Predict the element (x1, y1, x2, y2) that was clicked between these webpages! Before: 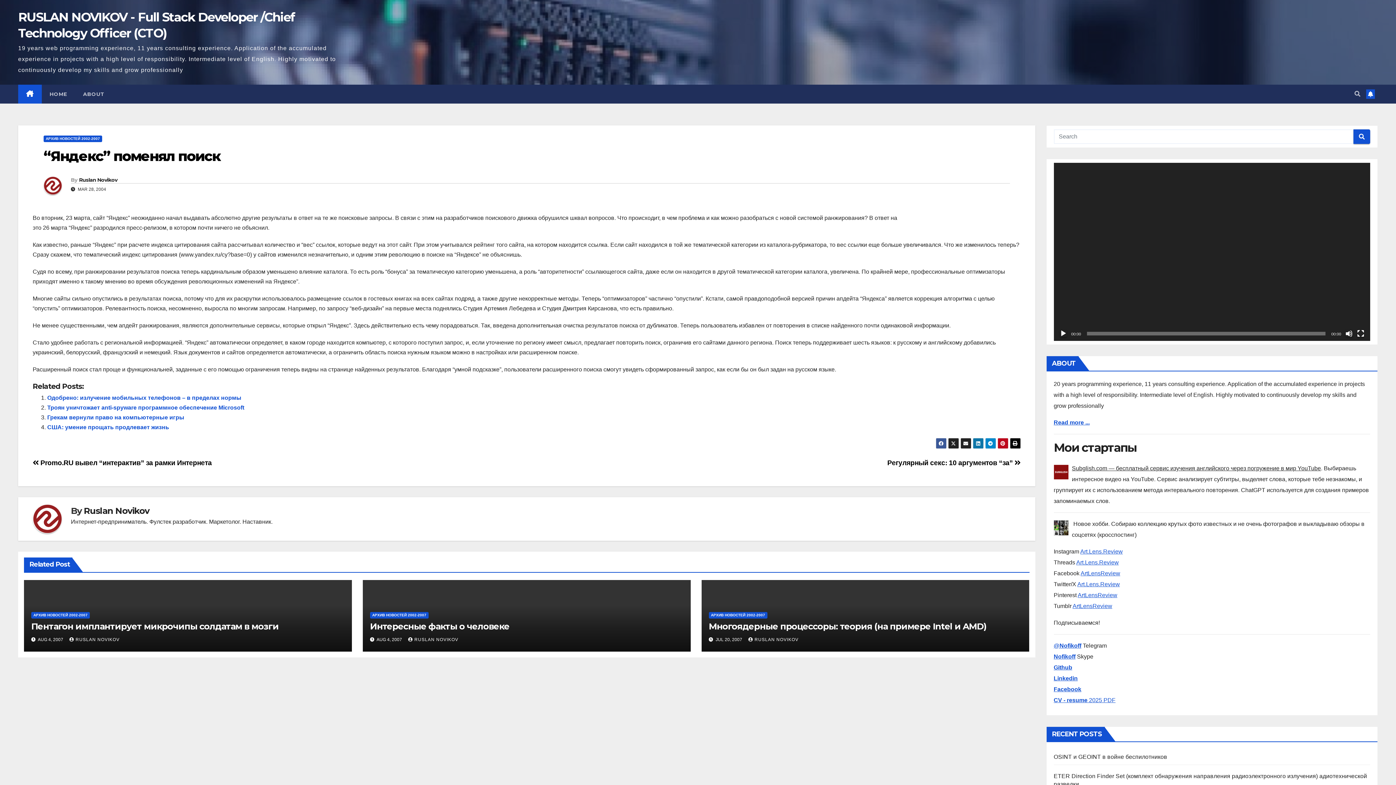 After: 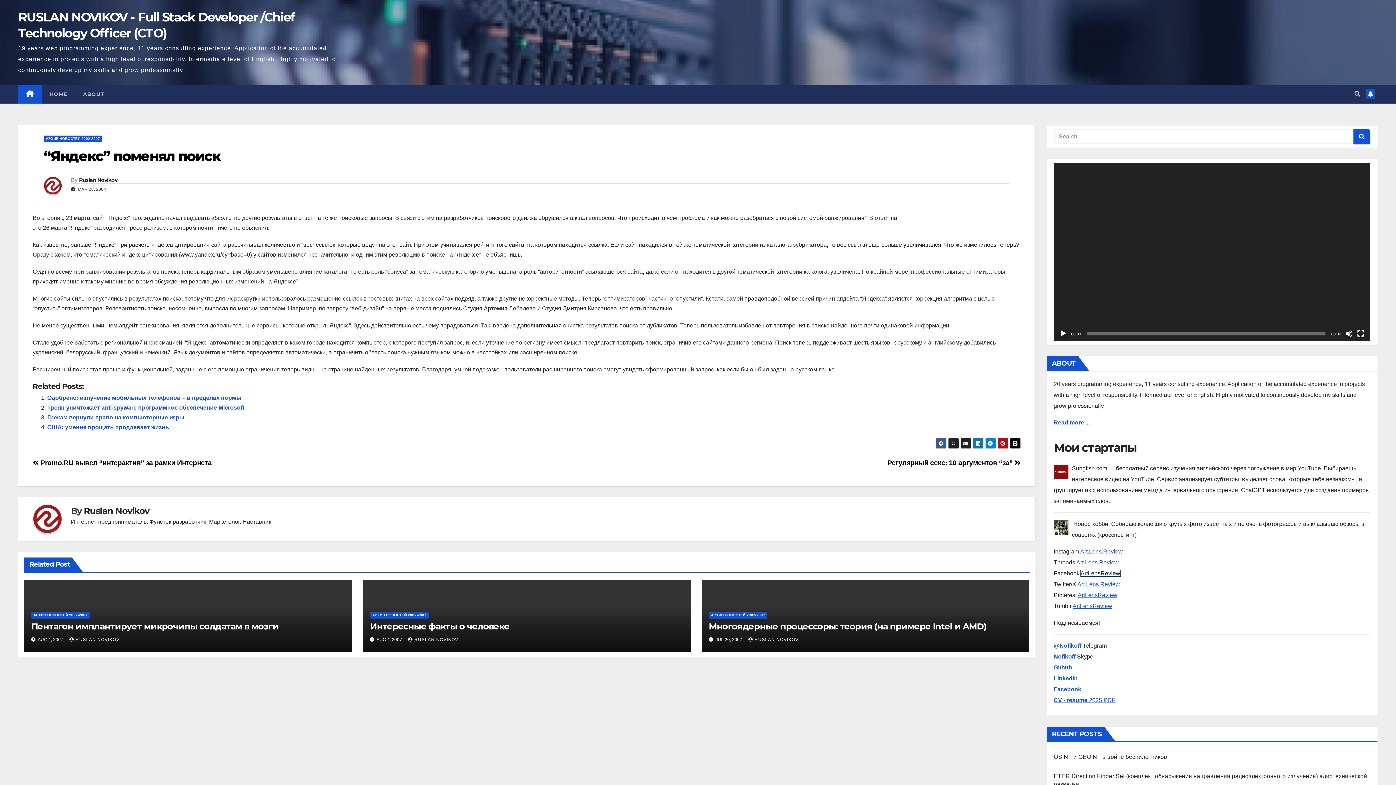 Action: label: ArtLensReview bbox: (1080, 570, 1120, 576)